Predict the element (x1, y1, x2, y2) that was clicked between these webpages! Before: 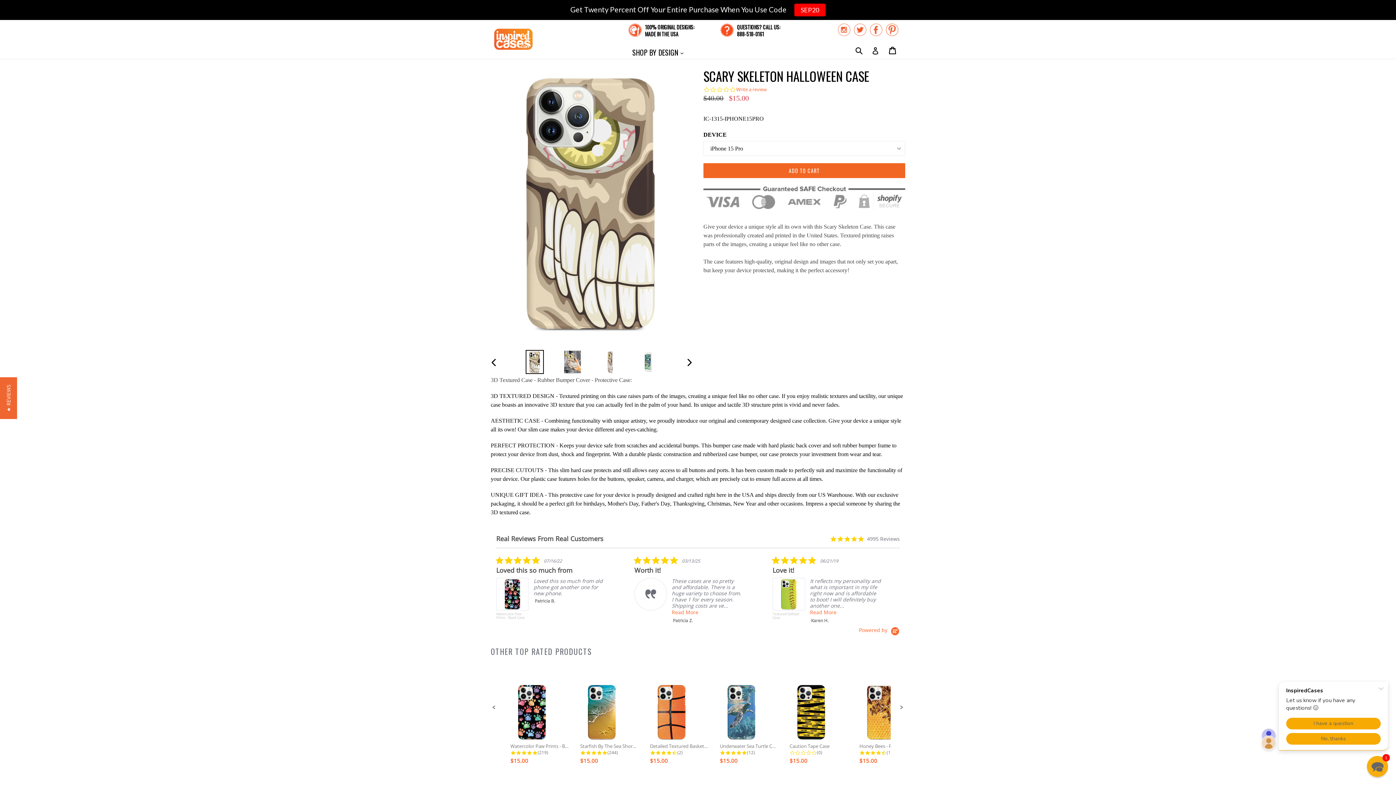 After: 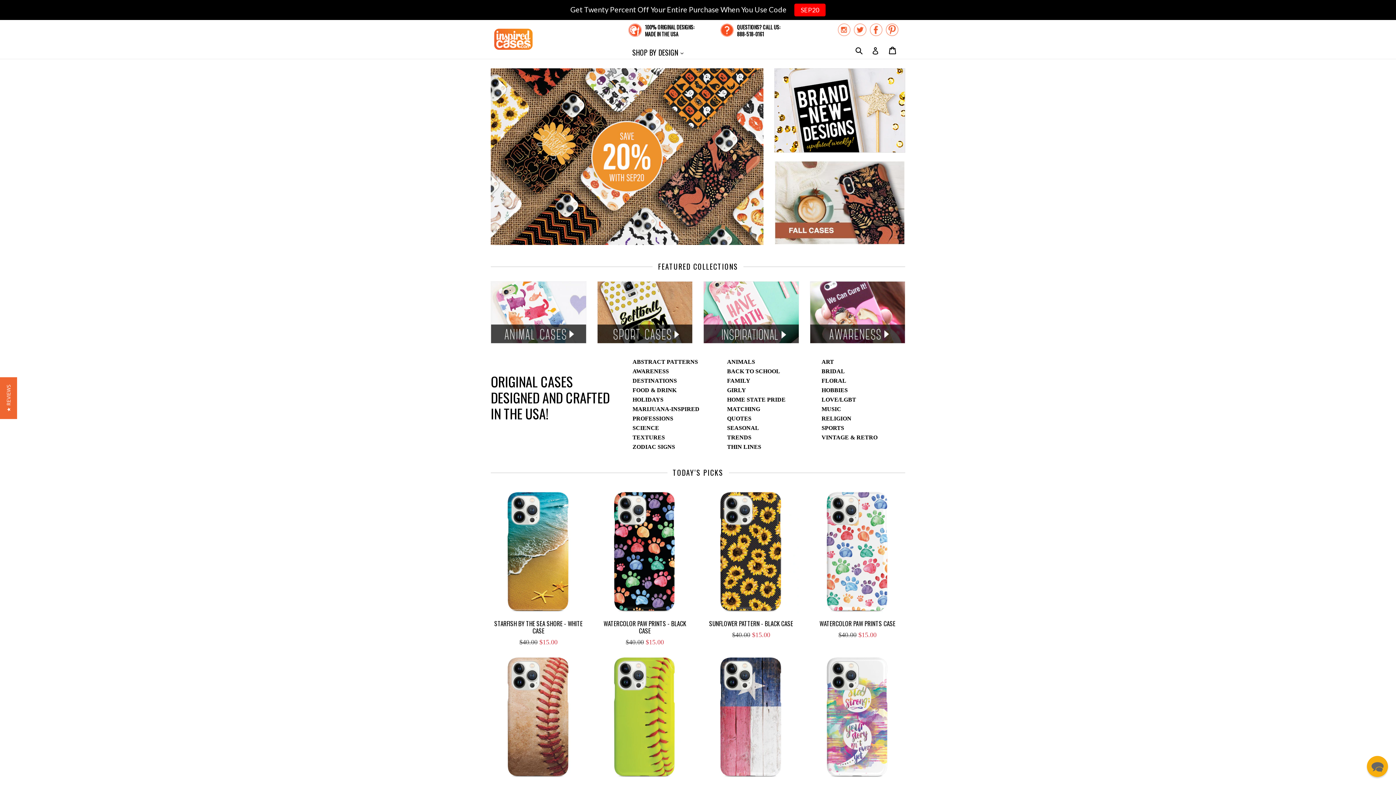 Action: bbox: (490, 28, 581, 49)